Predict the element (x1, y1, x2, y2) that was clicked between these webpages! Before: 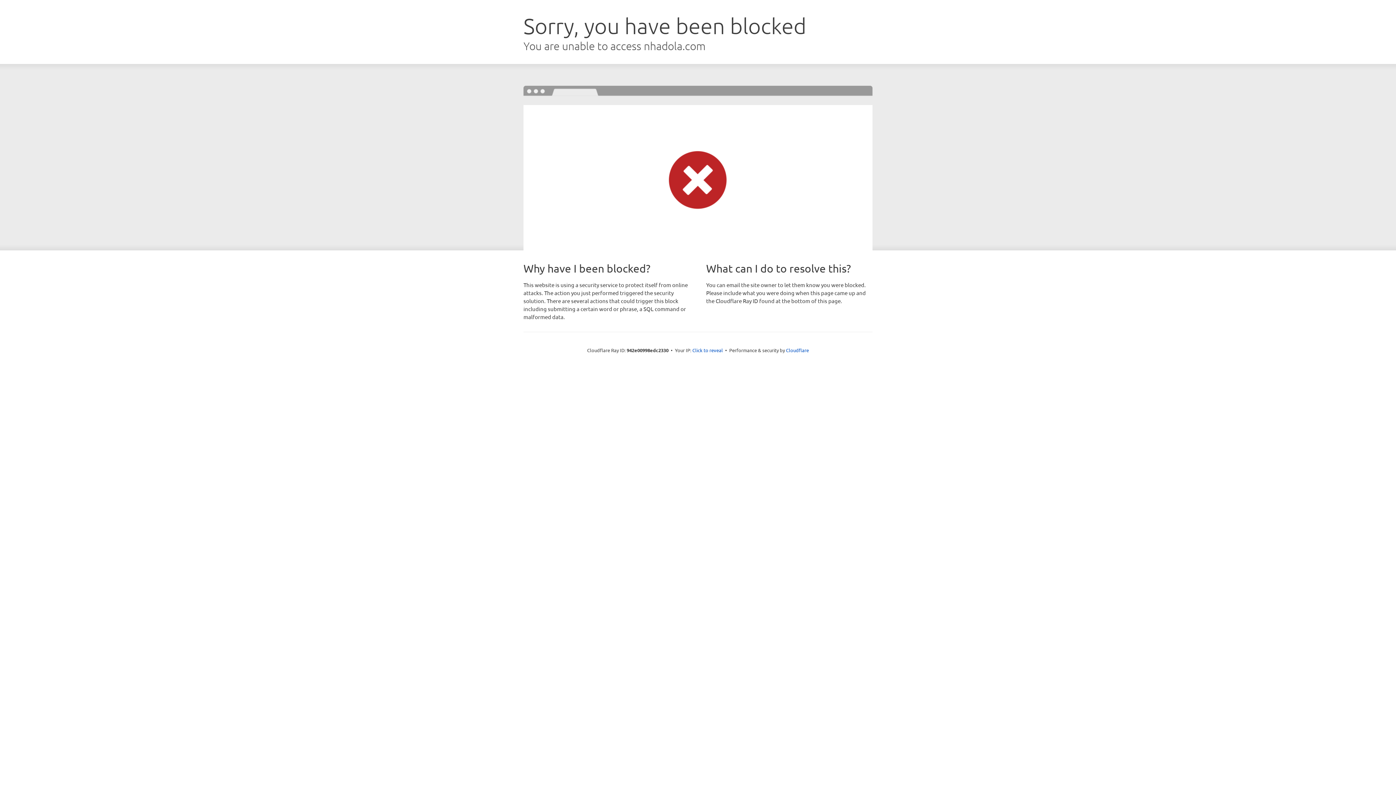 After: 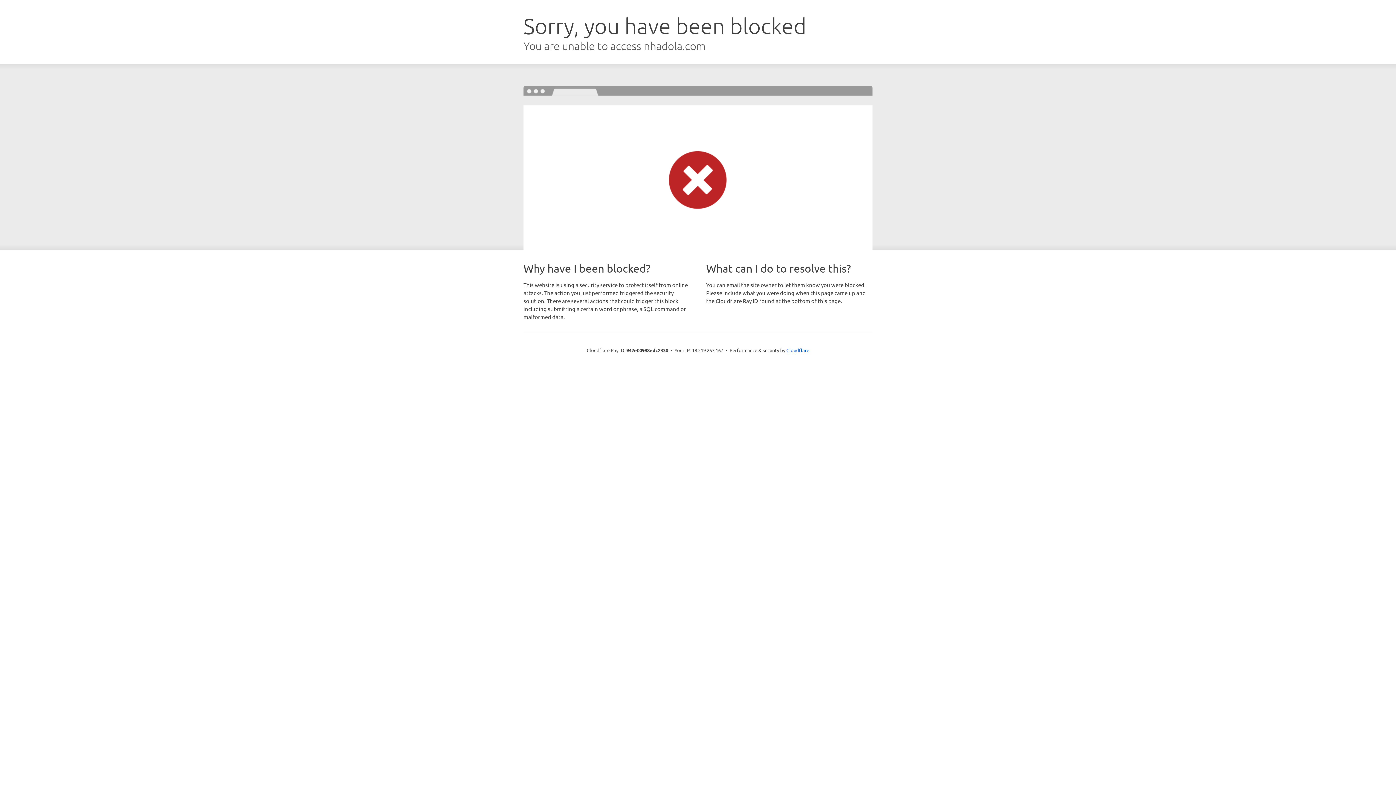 Action: bbox: (692, 346, 723, 353) label: Click to reveal